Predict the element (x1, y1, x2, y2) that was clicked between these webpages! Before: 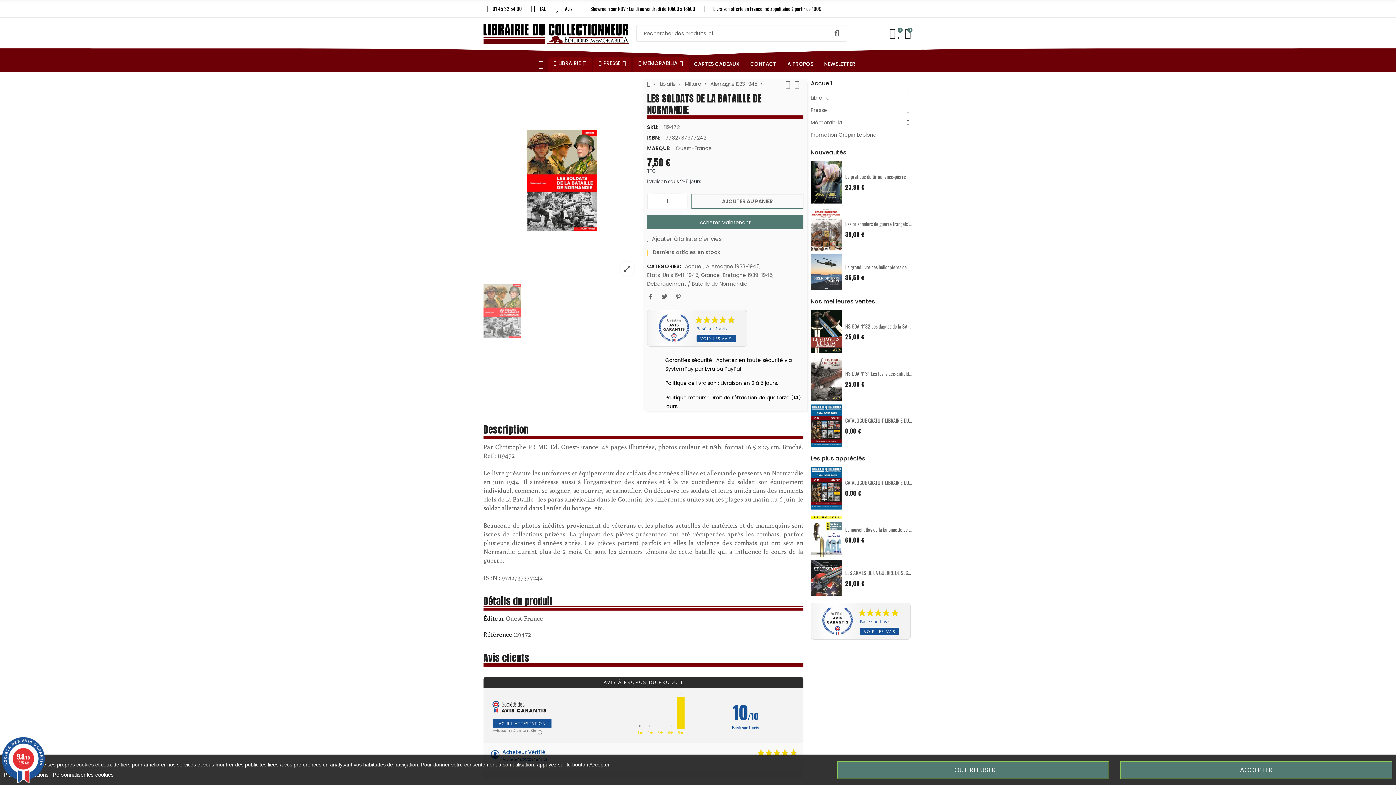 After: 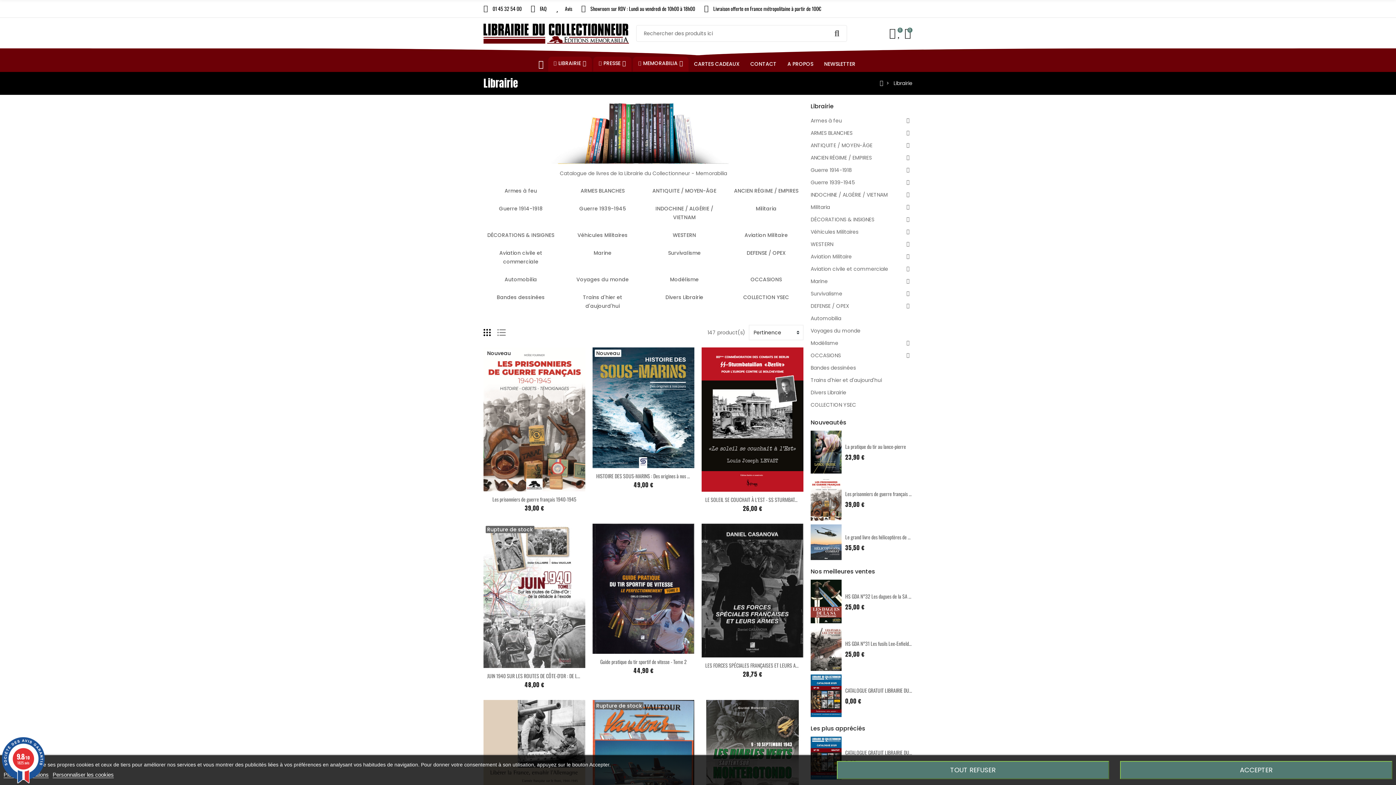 Action: label: Librairie bbox: (660, 80, 675, 88)